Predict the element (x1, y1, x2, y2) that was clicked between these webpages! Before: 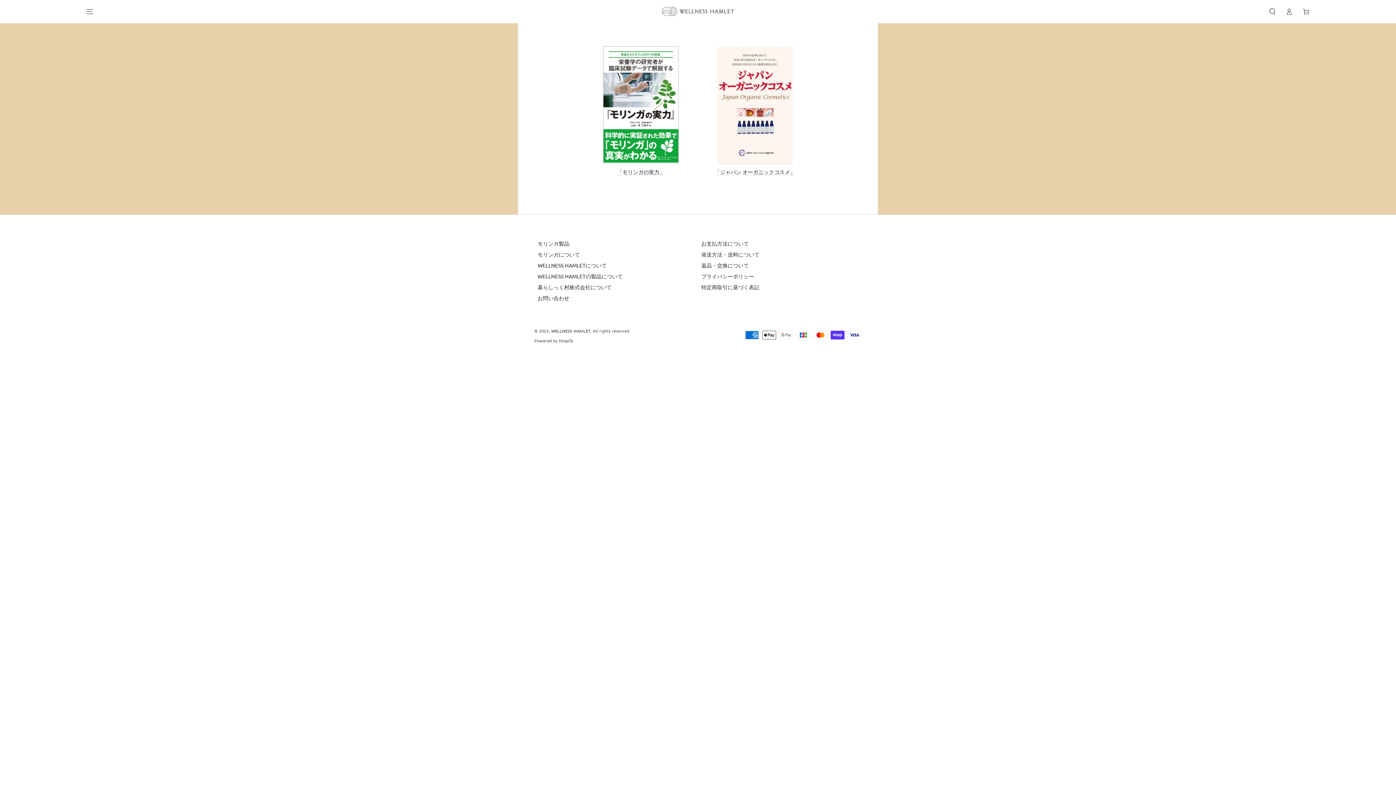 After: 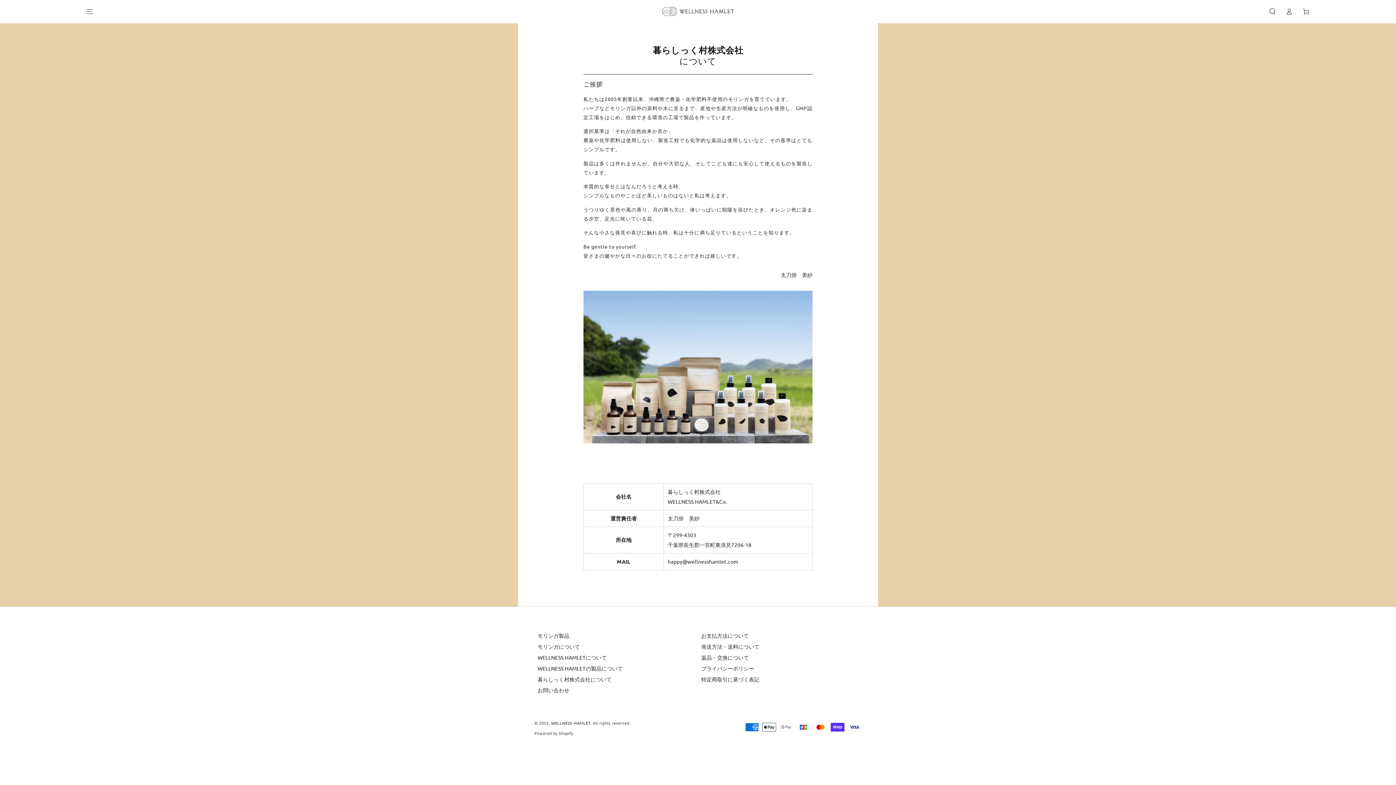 Action: label: 暮らしっく村株式会社について bbox: (537, 283, 611, 290)